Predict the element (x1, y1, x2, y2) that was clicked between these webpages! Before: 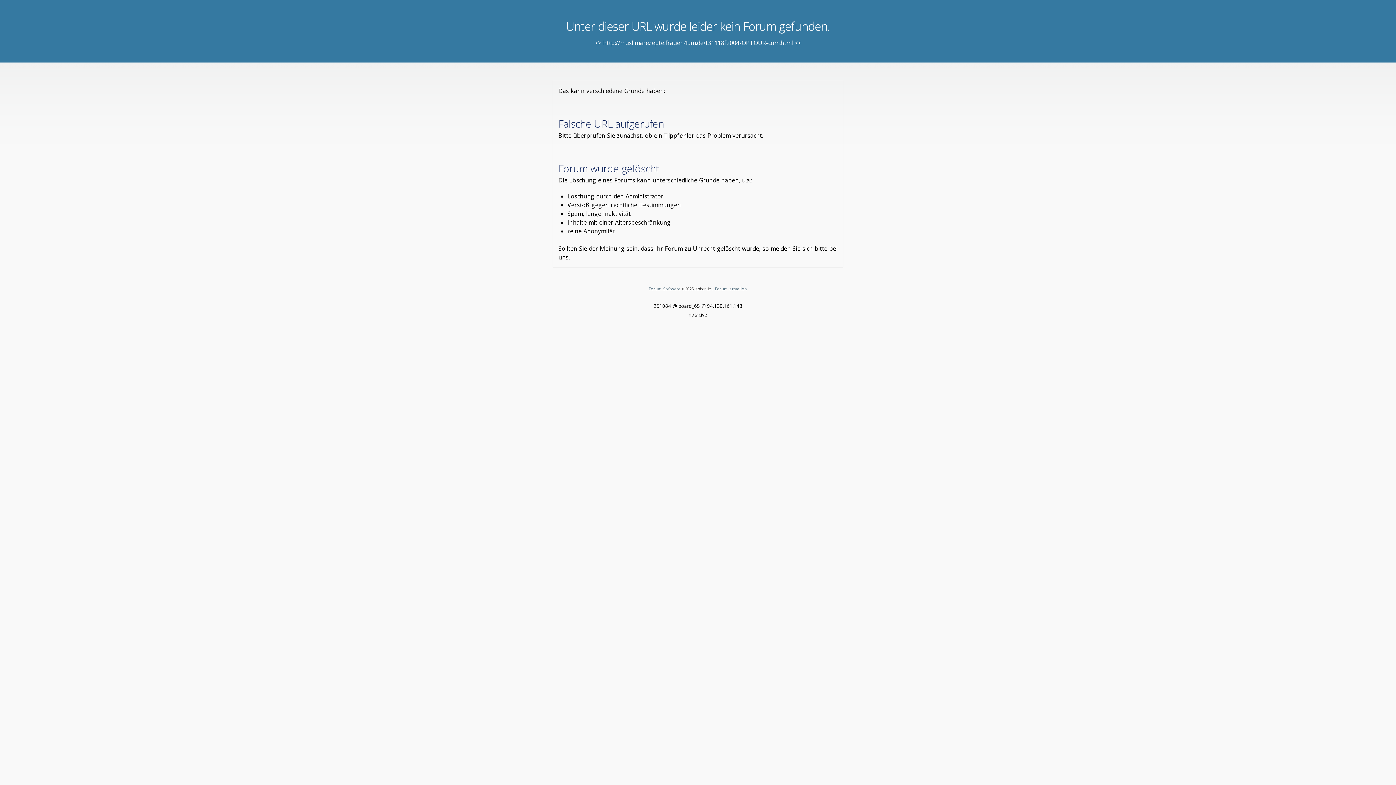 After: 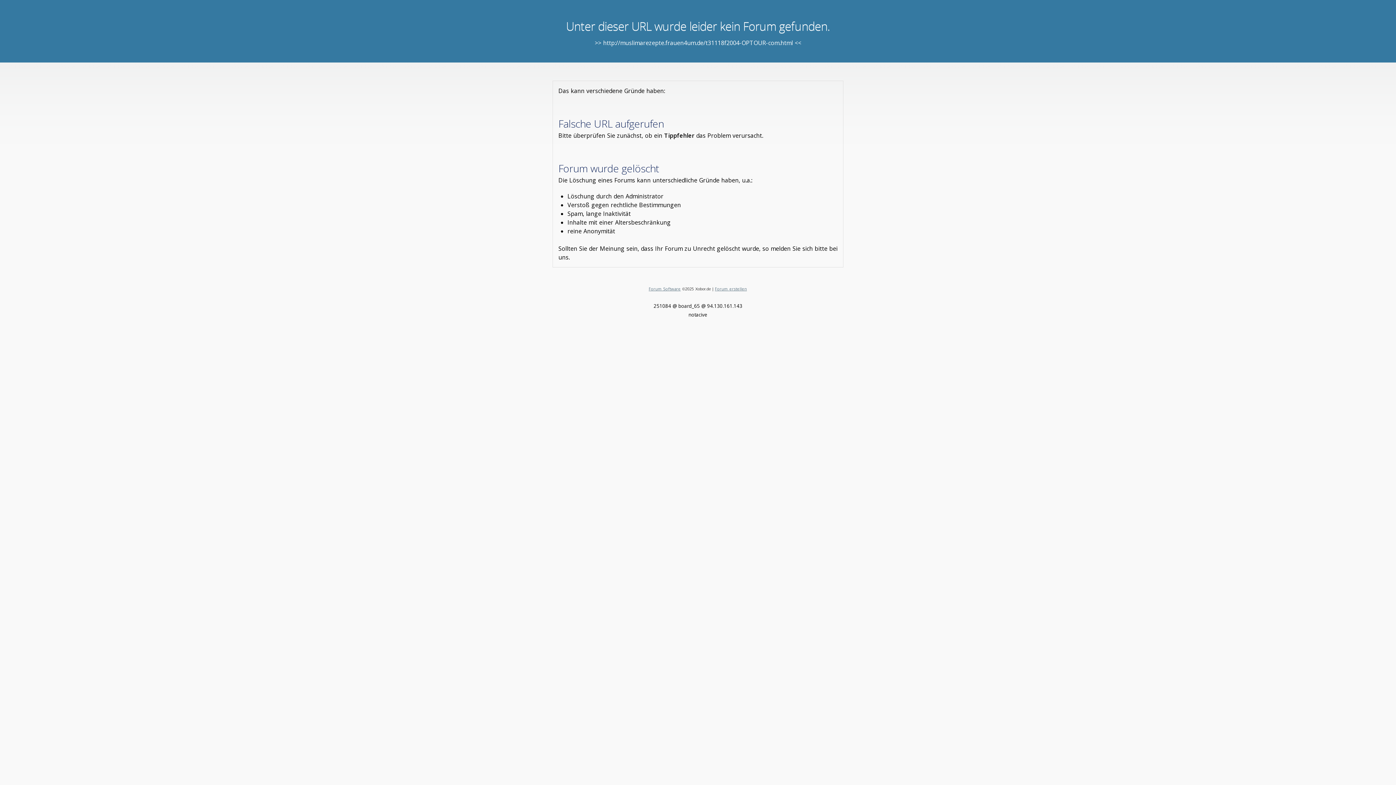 Action: bbox: (715, 286, 747, 291) label: Forum erstellen